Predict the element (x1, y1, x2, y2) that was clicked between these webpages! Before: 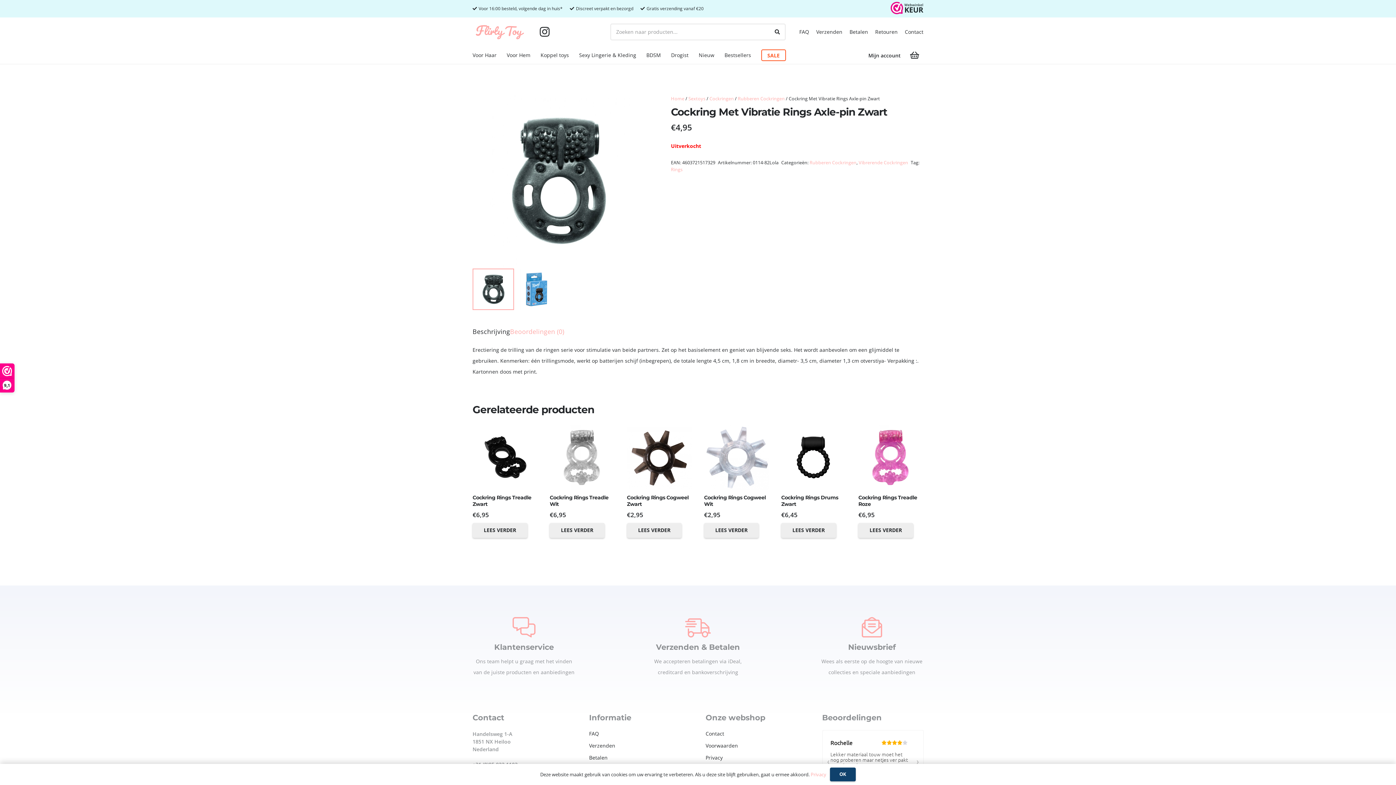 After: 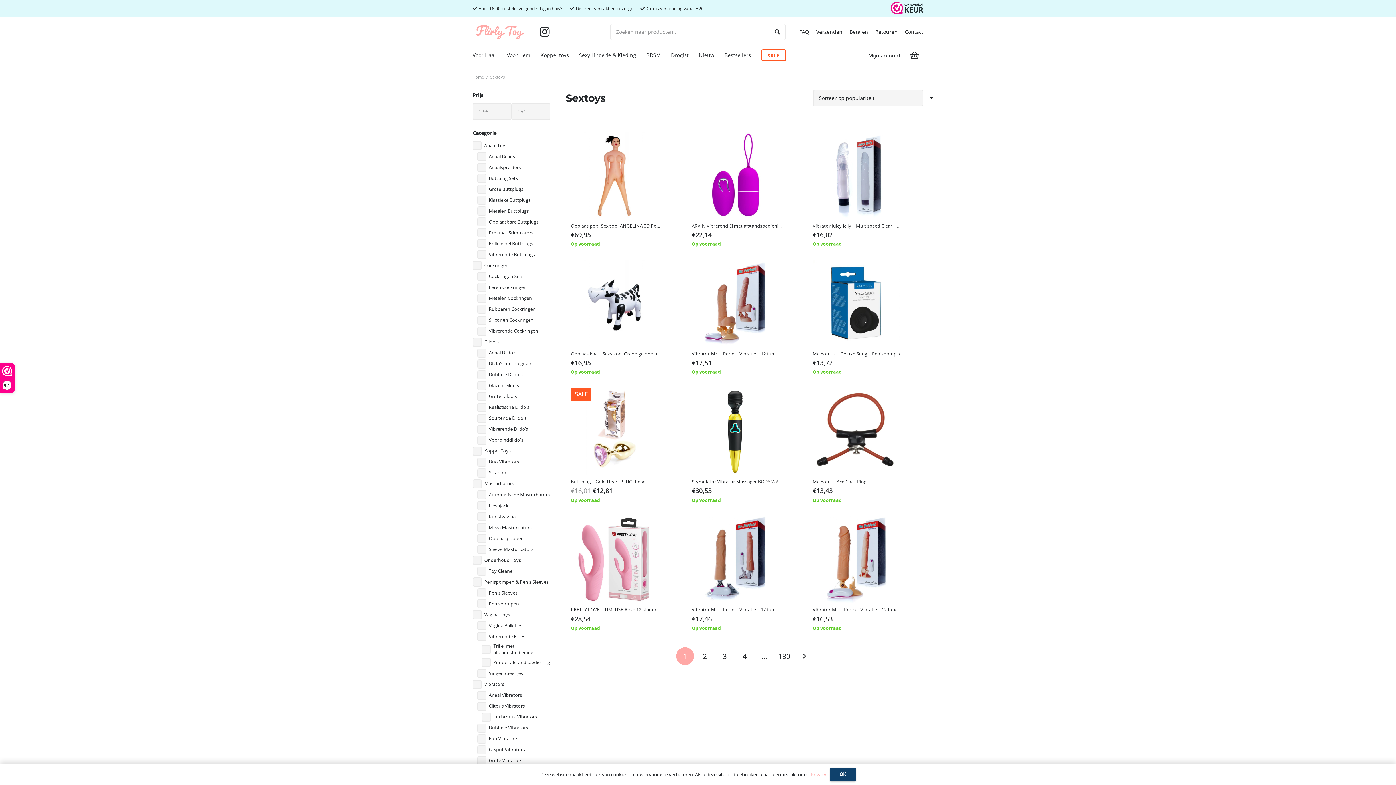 Action: label: Sextoys bbox: (688, 95, 705, 101)